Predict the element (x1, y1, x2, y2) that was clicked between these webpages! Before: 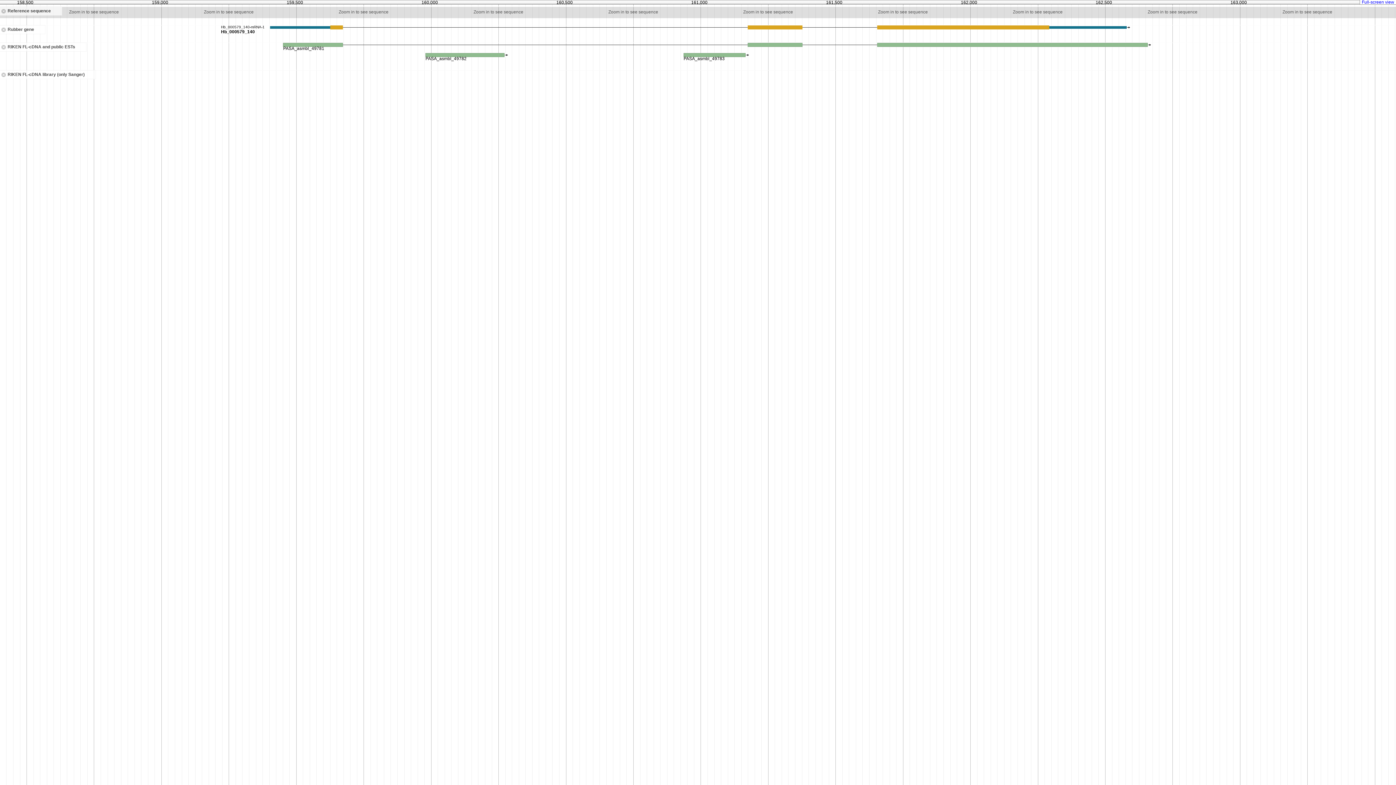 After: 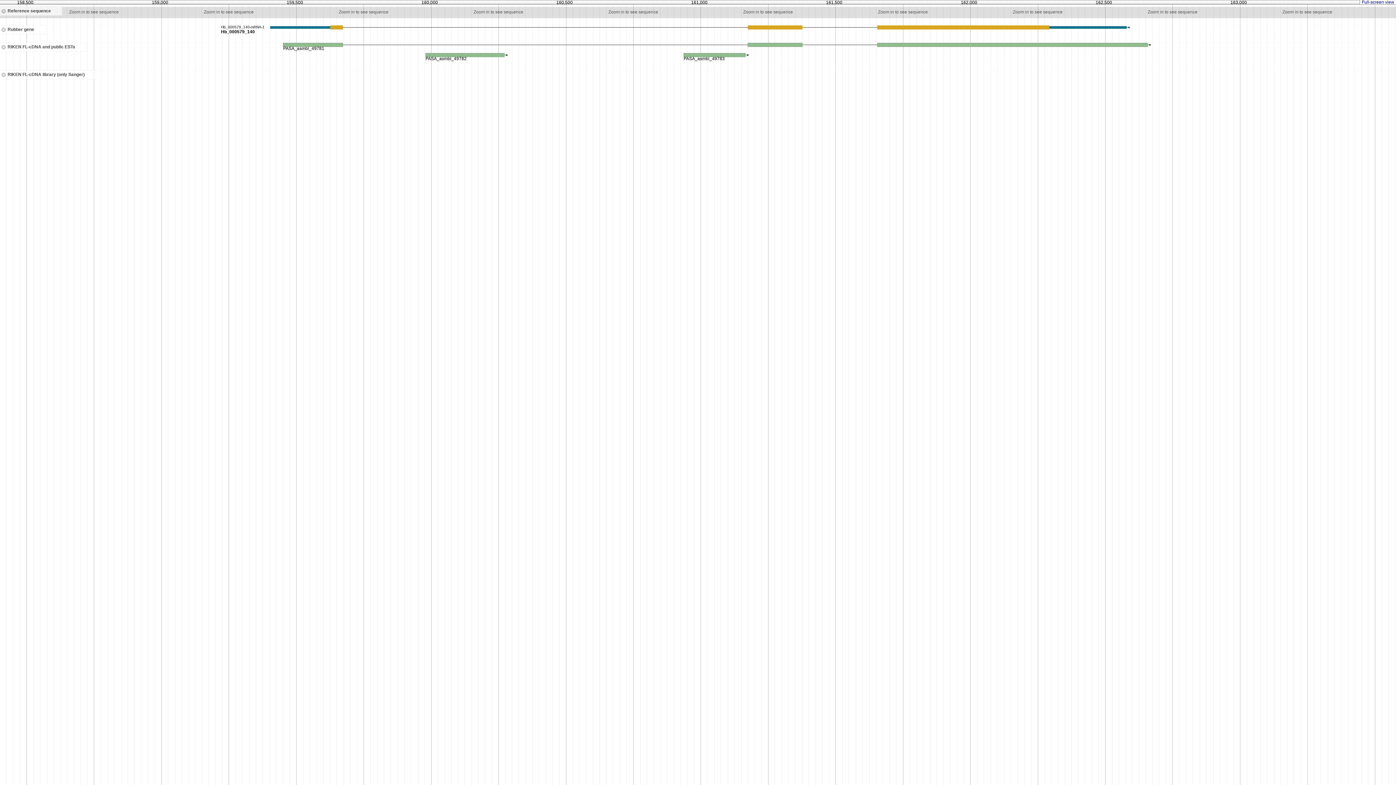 Action: bbox: (1360, 0, 1396, 4) label: Full-screen view